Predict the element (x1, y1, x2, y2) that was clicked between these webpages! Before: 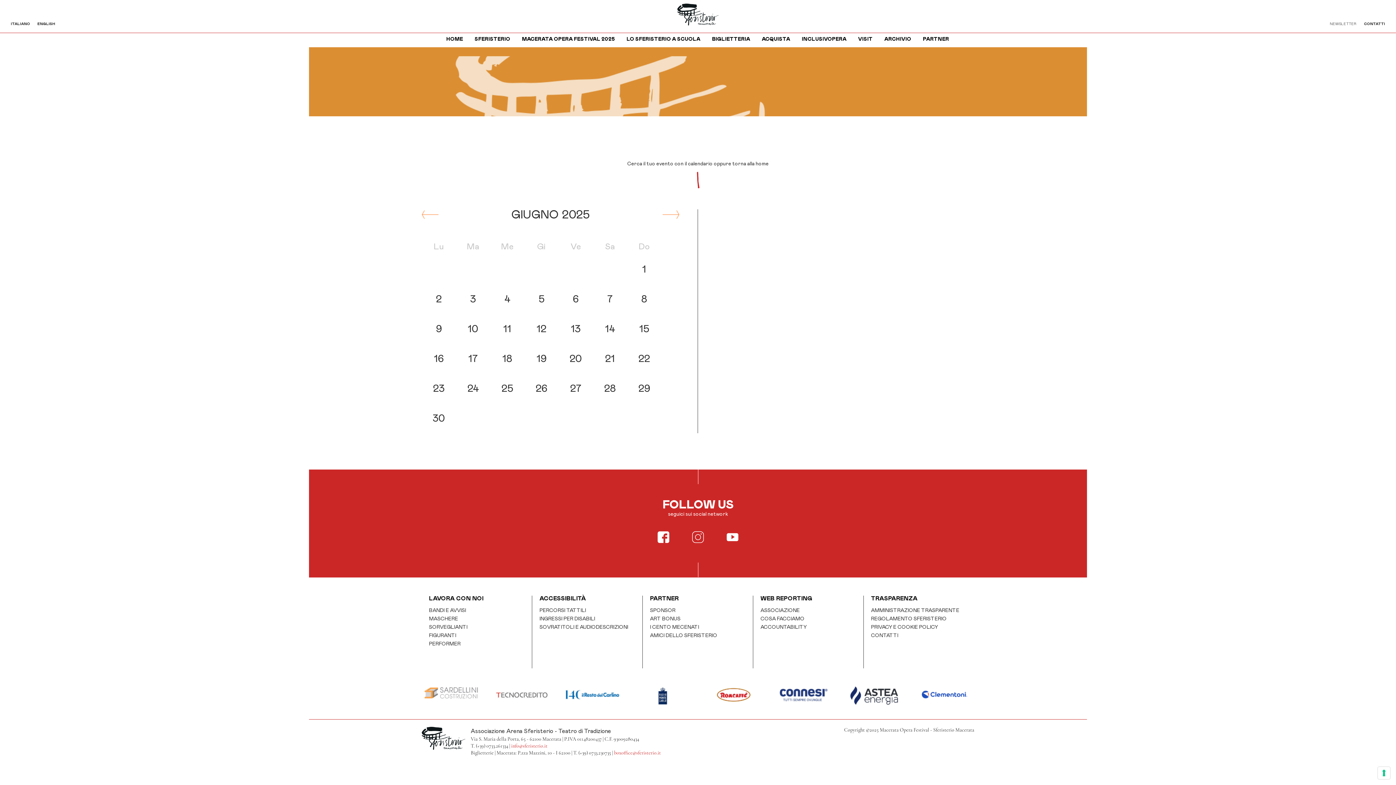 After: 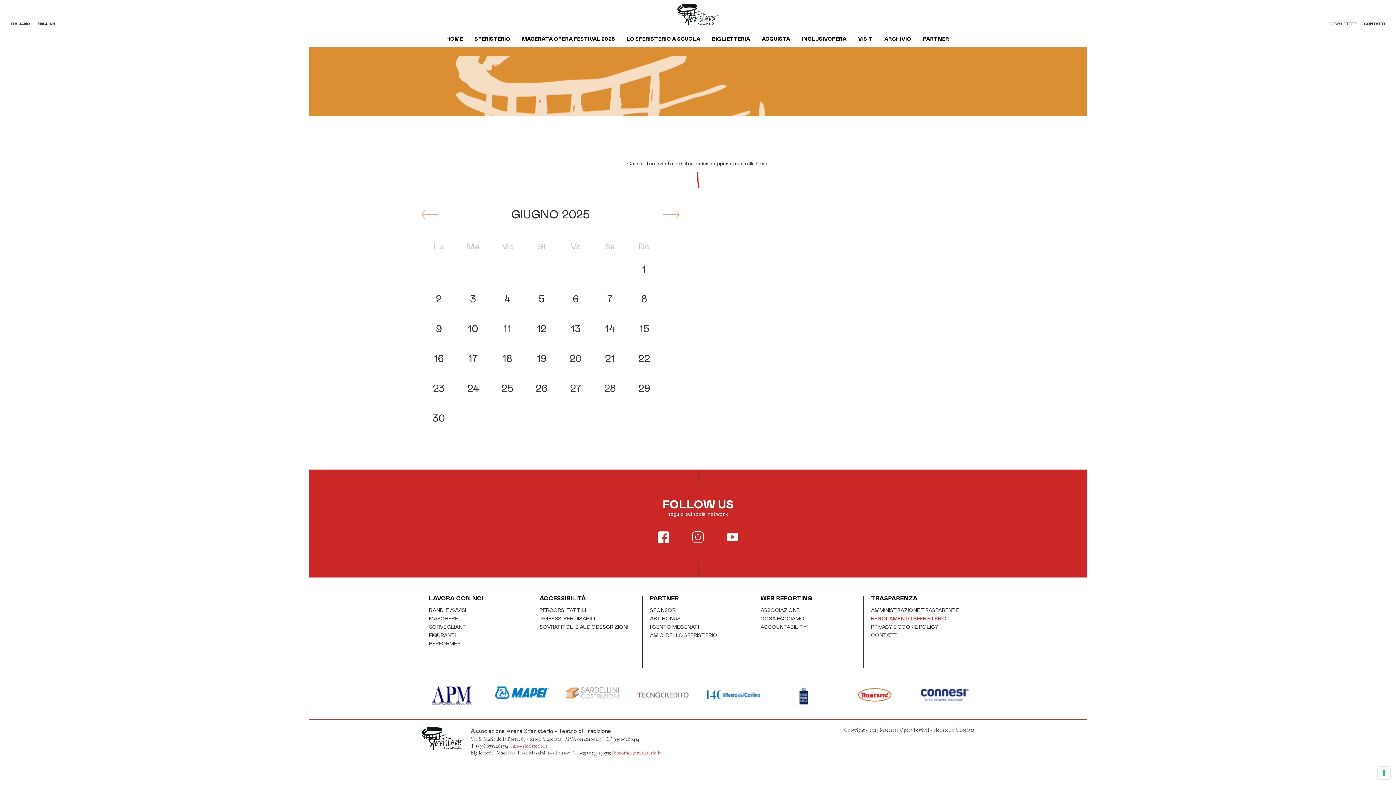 Action: label: REGOLAMENTO SFERISTERIO bbox: (871, 616, 946, 621)